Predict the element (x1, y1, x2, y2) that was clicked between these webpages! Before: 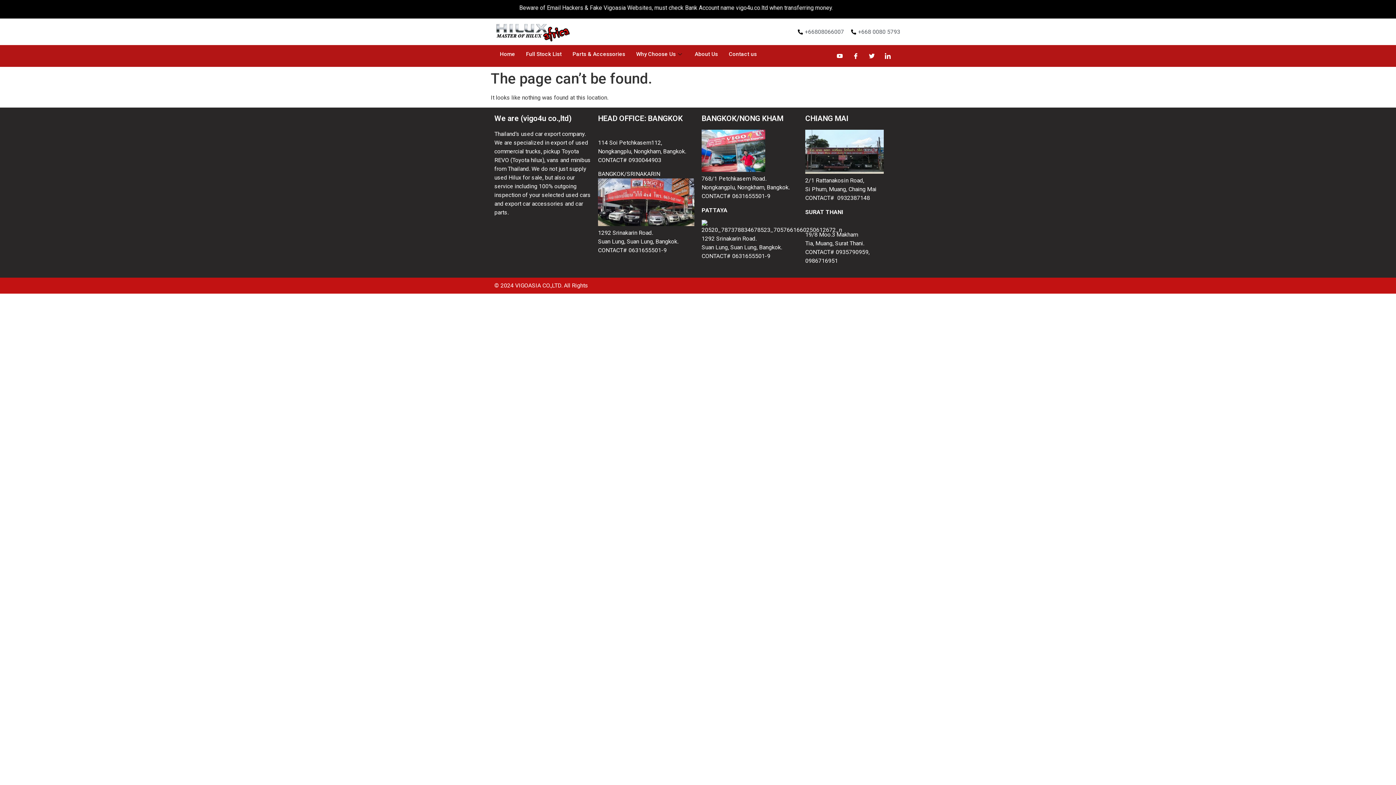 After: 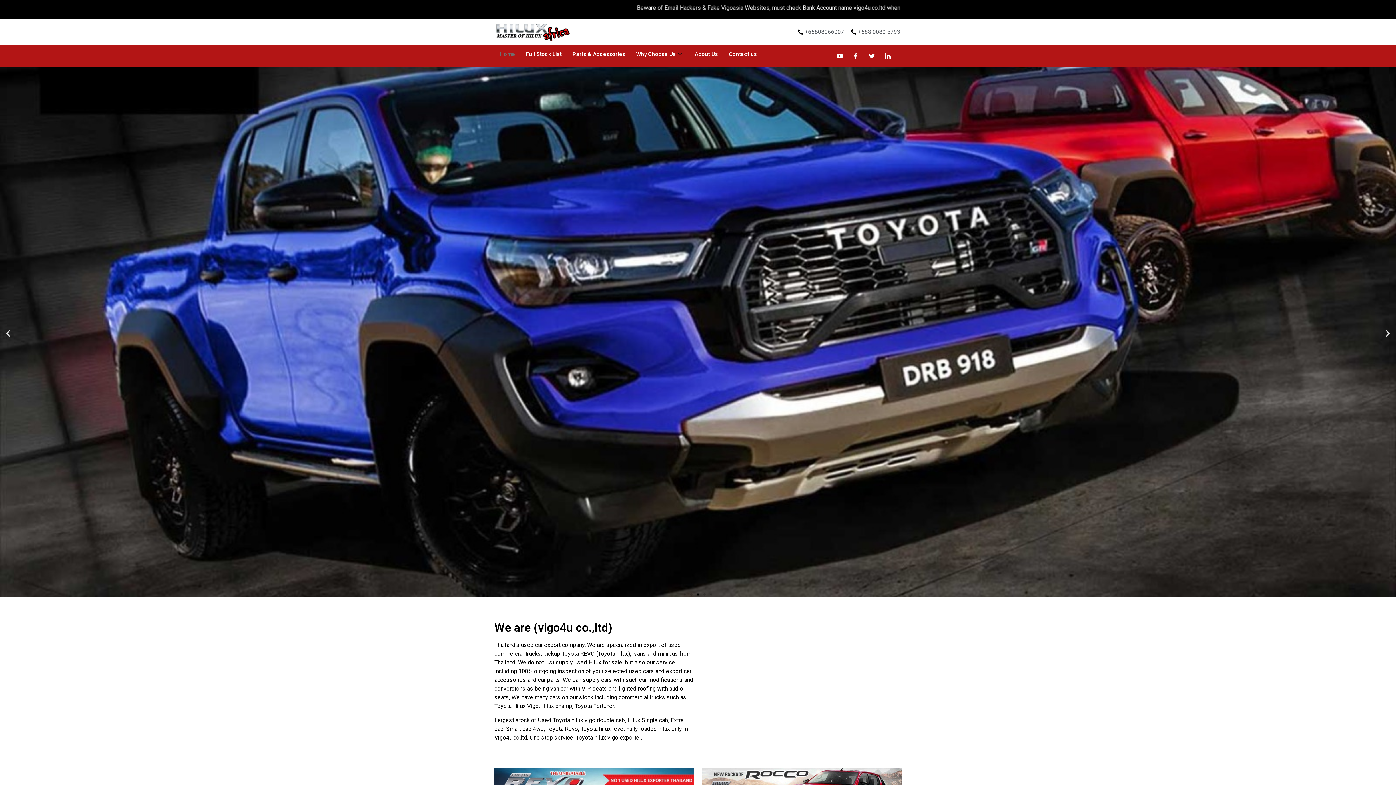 Action: label: Home bbox: (494, 48, 520, 59)